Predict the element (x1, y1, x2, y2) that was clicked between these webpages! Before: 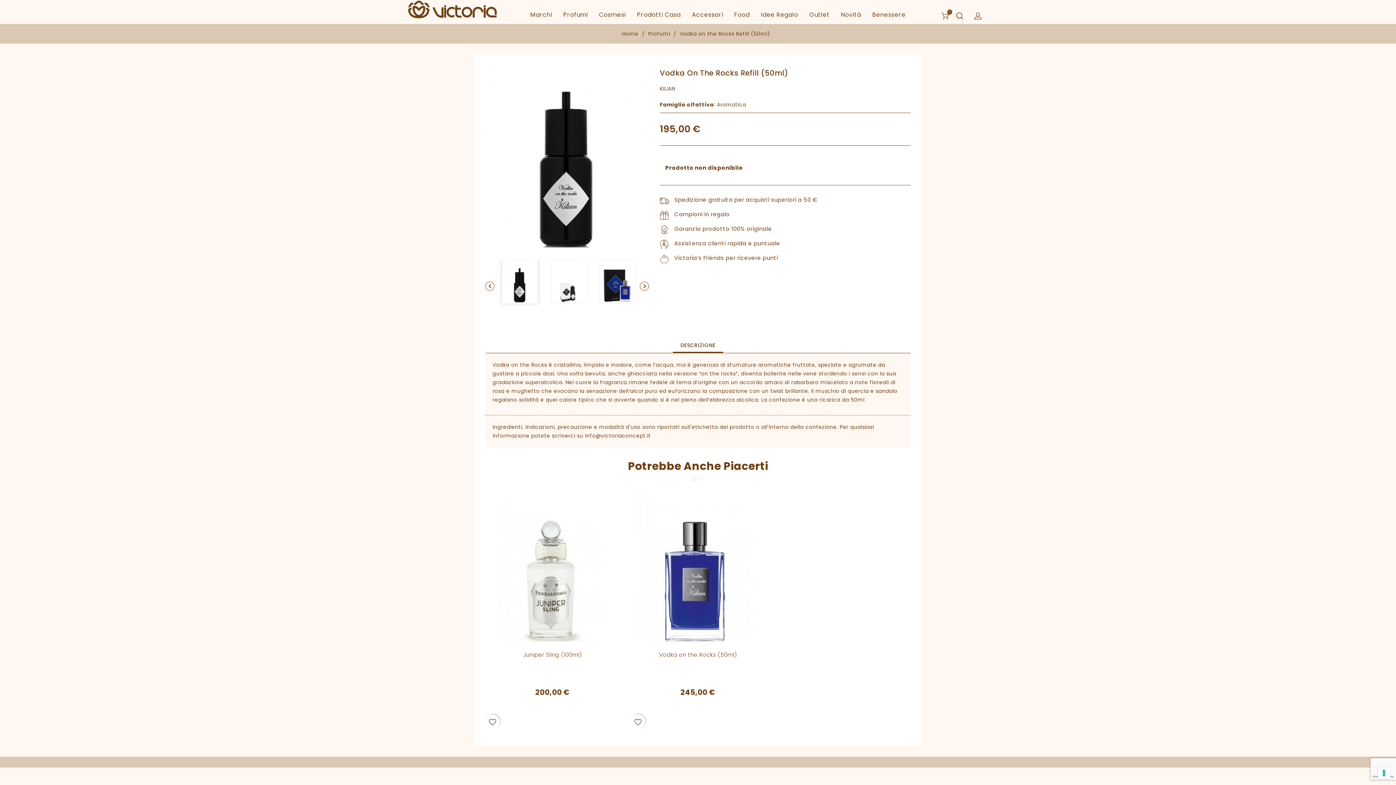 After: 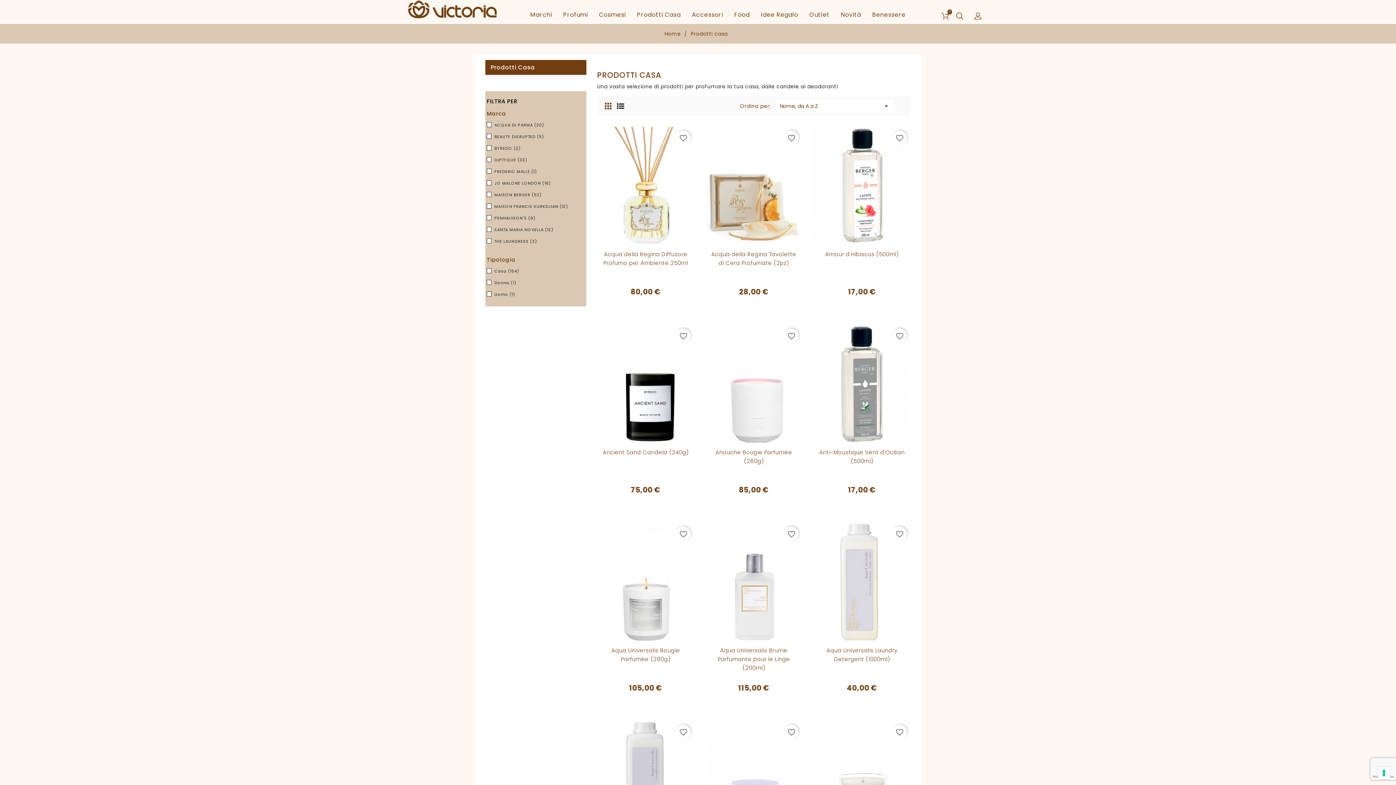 Action: label: Prodotti Casa bbox: (632, 5, 685, 24)